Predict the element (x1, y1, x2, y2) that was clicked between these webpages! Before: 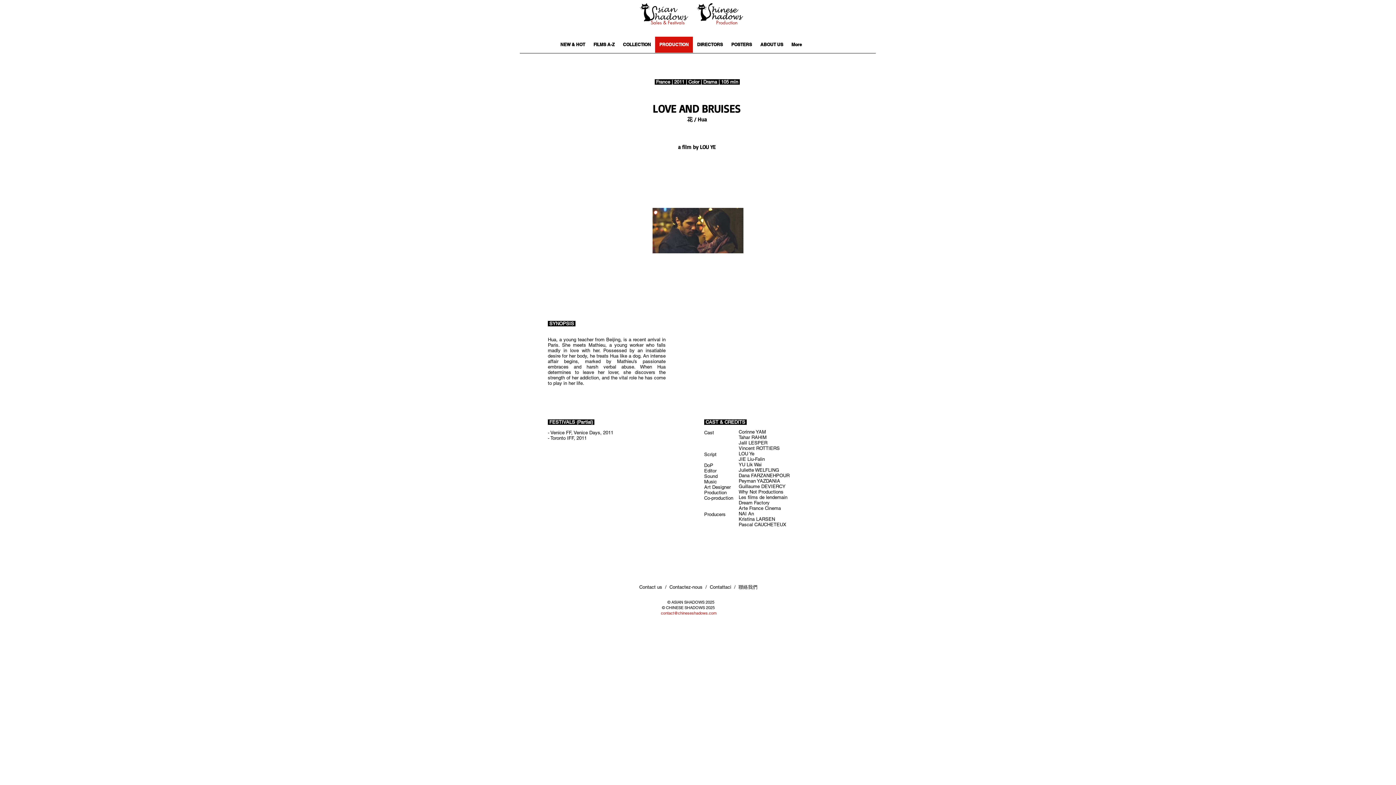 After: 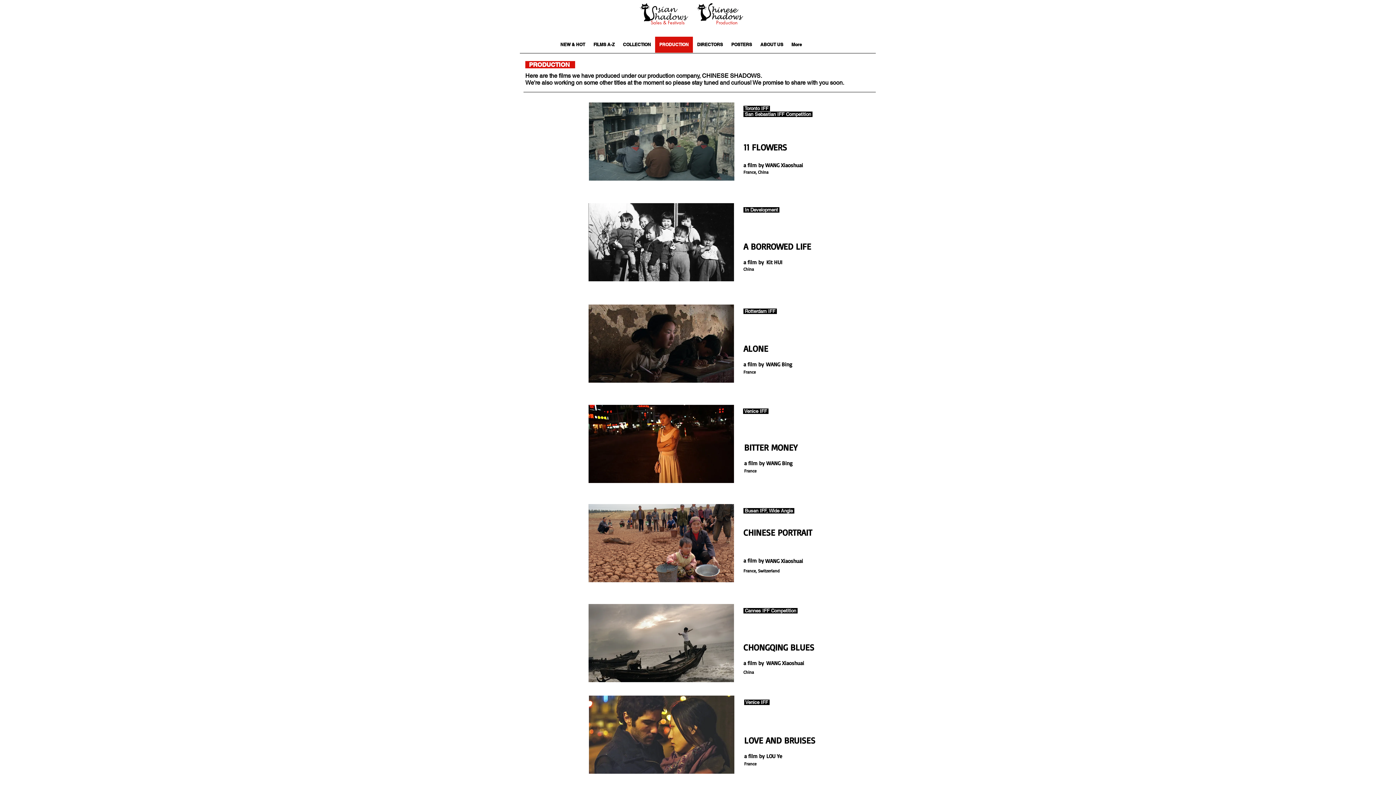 Action: bbox: (694, 3, 745, 21)